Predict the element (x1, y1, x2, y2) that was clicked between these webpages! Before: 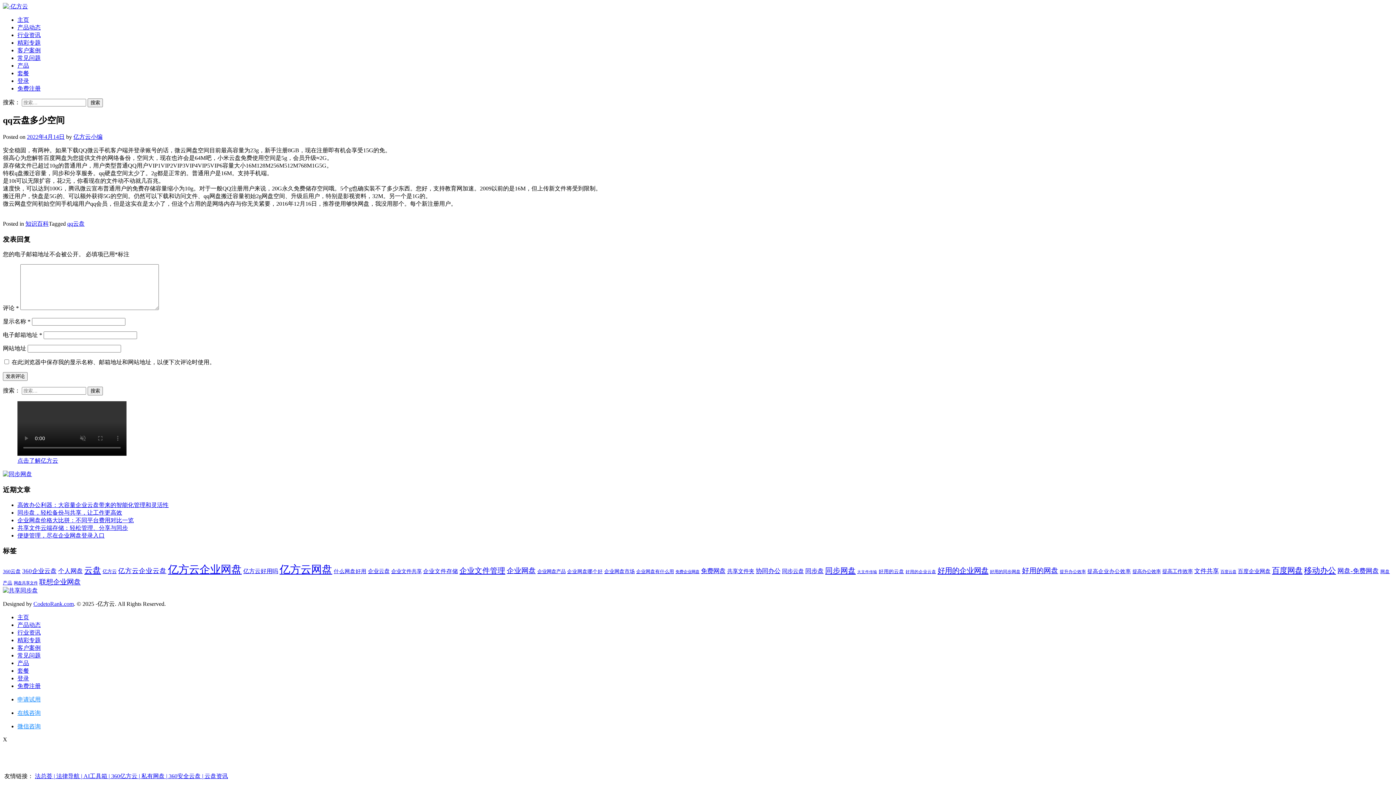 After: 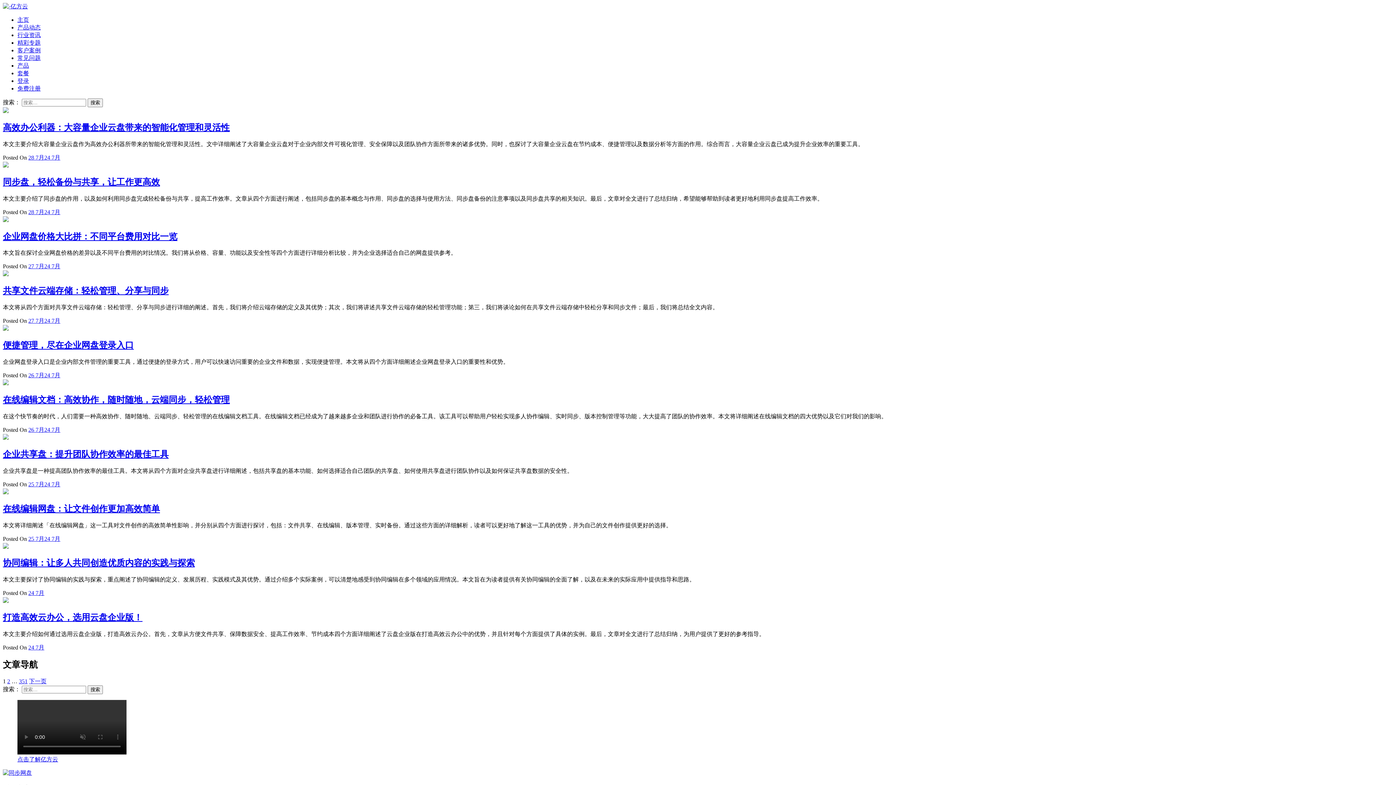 Action: bbox: (17, 16, 29, 22) label: 主页